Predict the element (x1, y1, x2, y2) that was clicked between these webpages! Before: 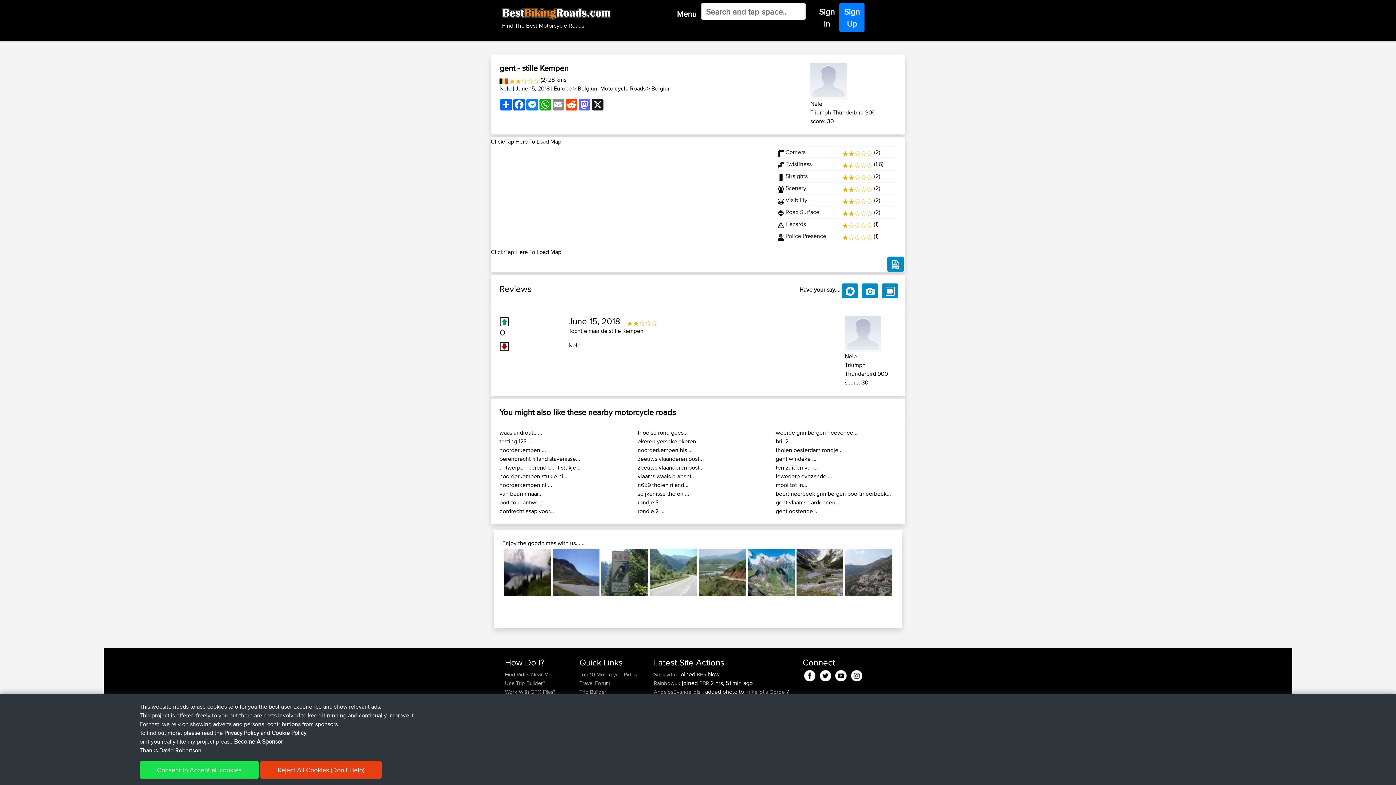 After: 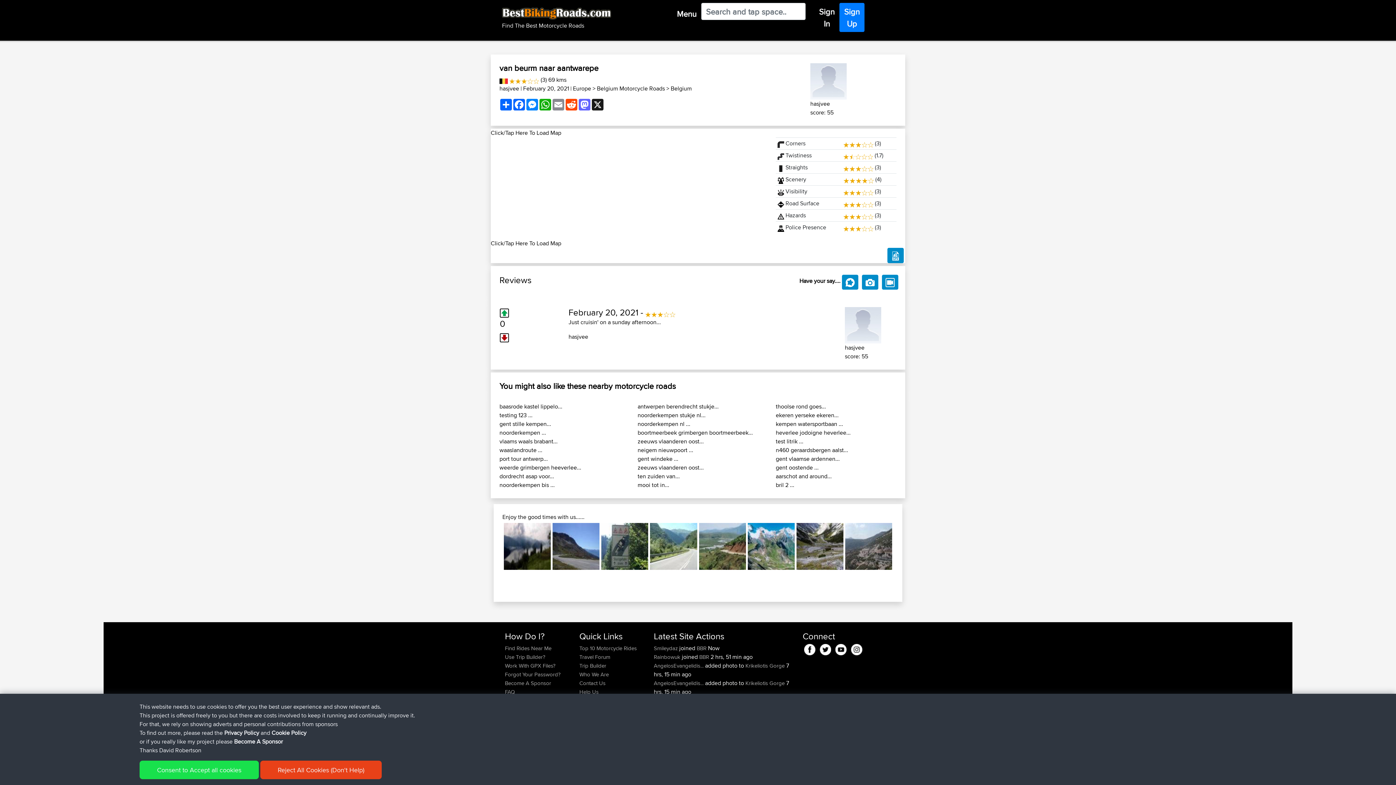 Action: label: van beurm naar... bbox: (499, 489, 542, 498)